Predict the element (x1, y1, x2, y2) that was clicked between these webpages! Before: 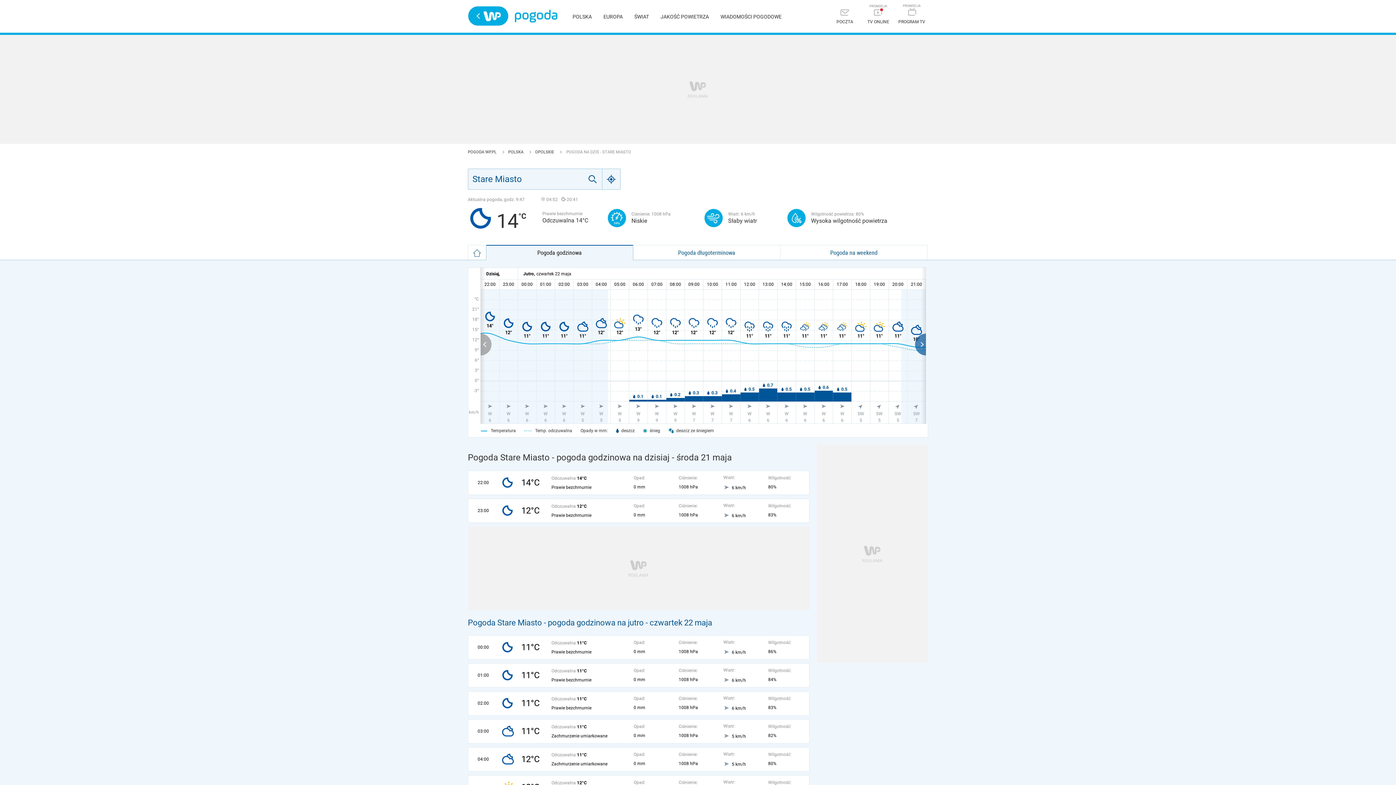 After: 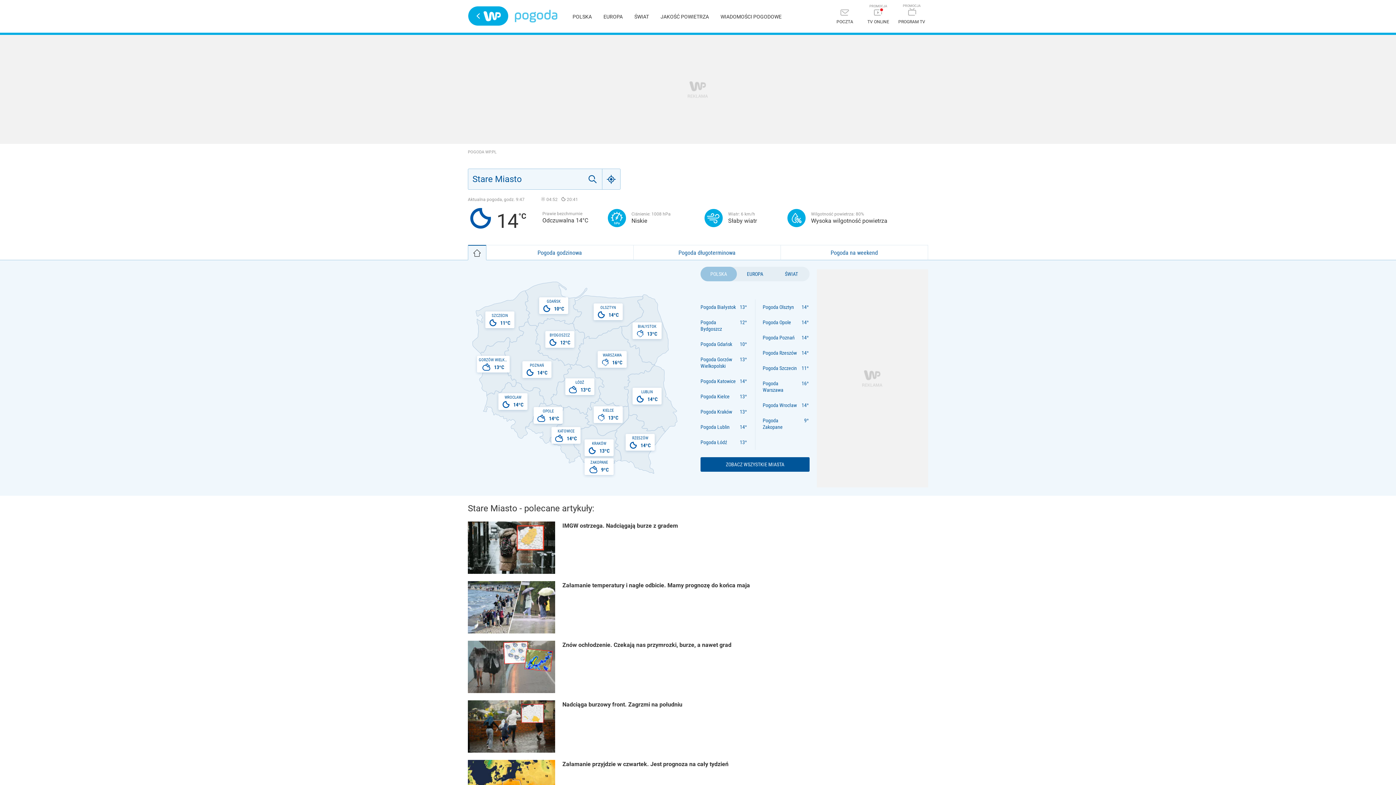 Action: bbox: (514, 9, 557, 22) label: Pogoda